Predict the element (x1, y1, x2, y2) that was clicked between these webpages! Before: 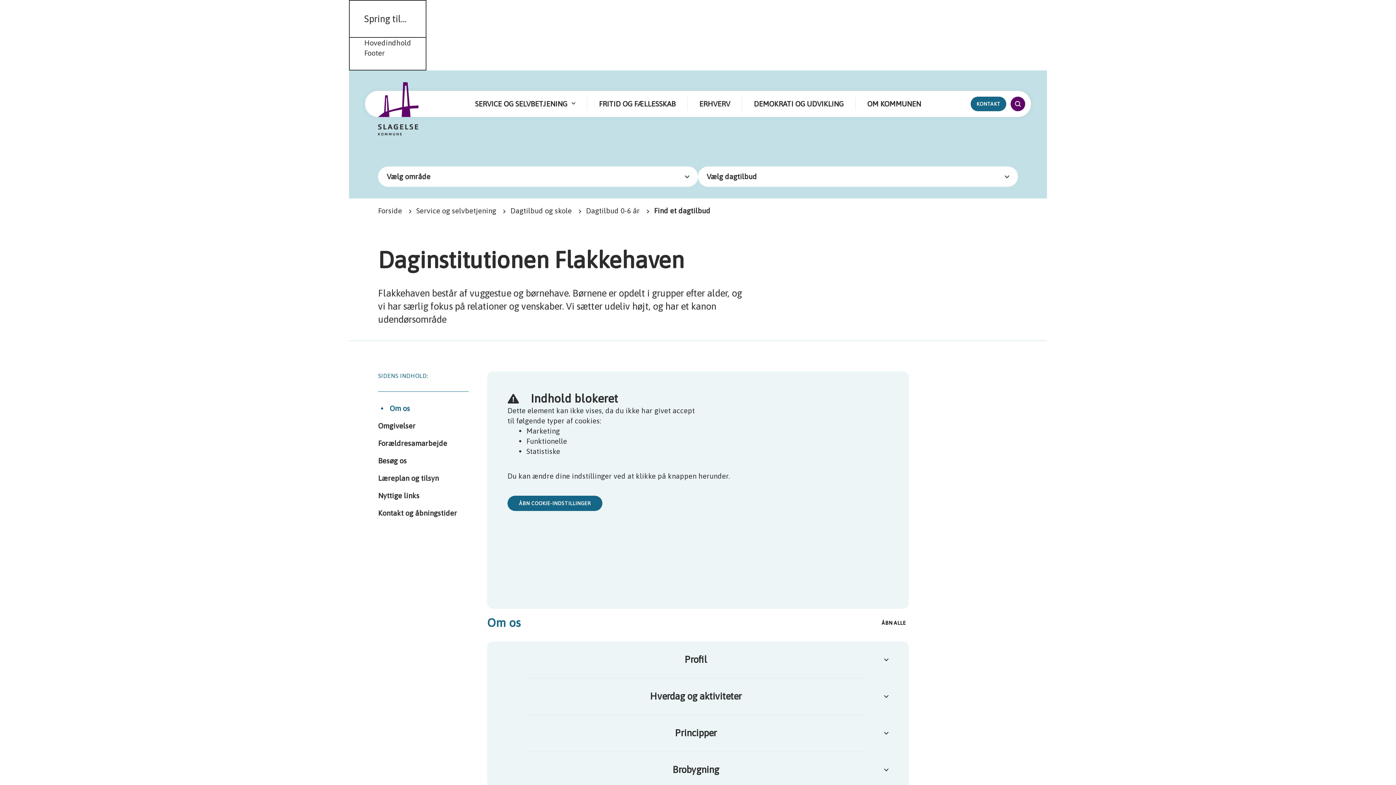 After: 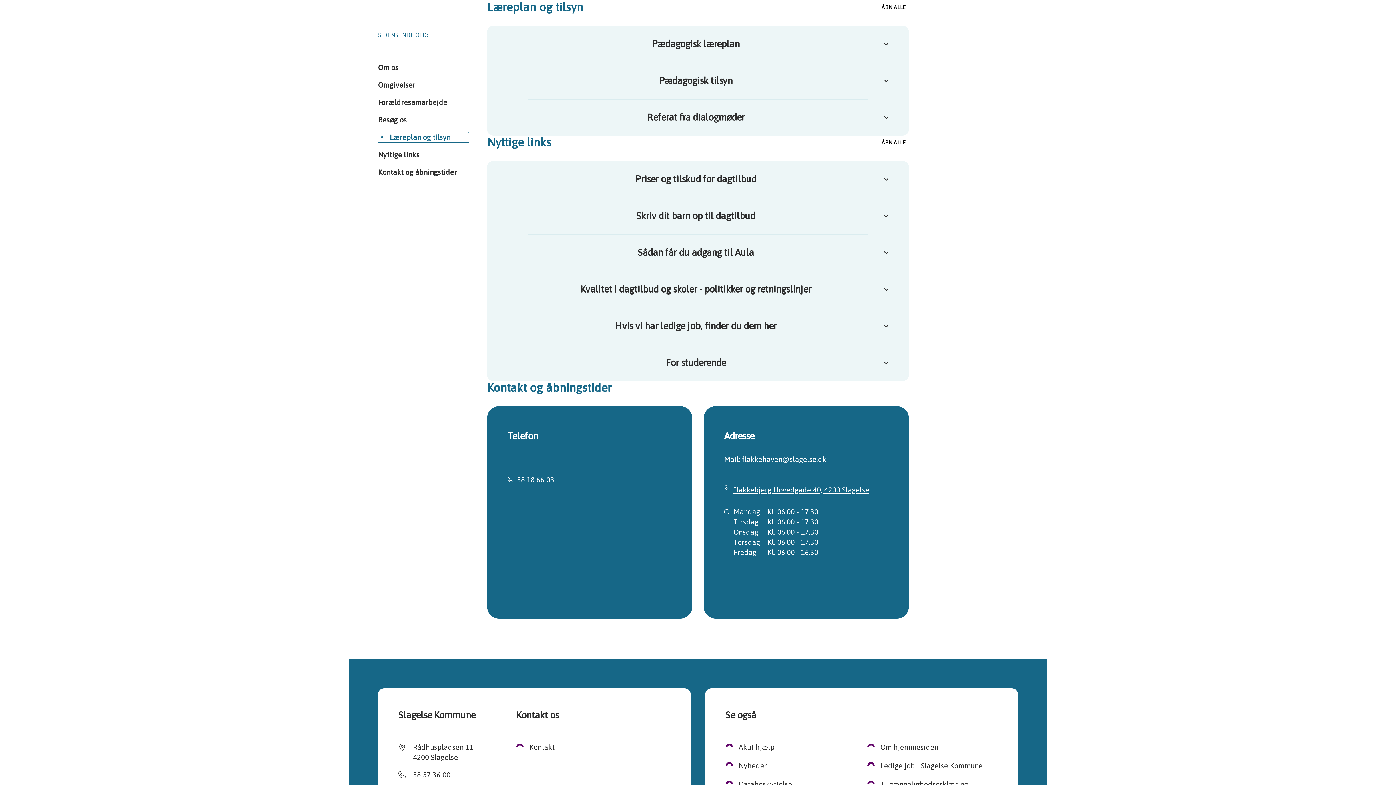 Action: label: Læreplan og tilsyn bbox: (378, 473, 468, 483)